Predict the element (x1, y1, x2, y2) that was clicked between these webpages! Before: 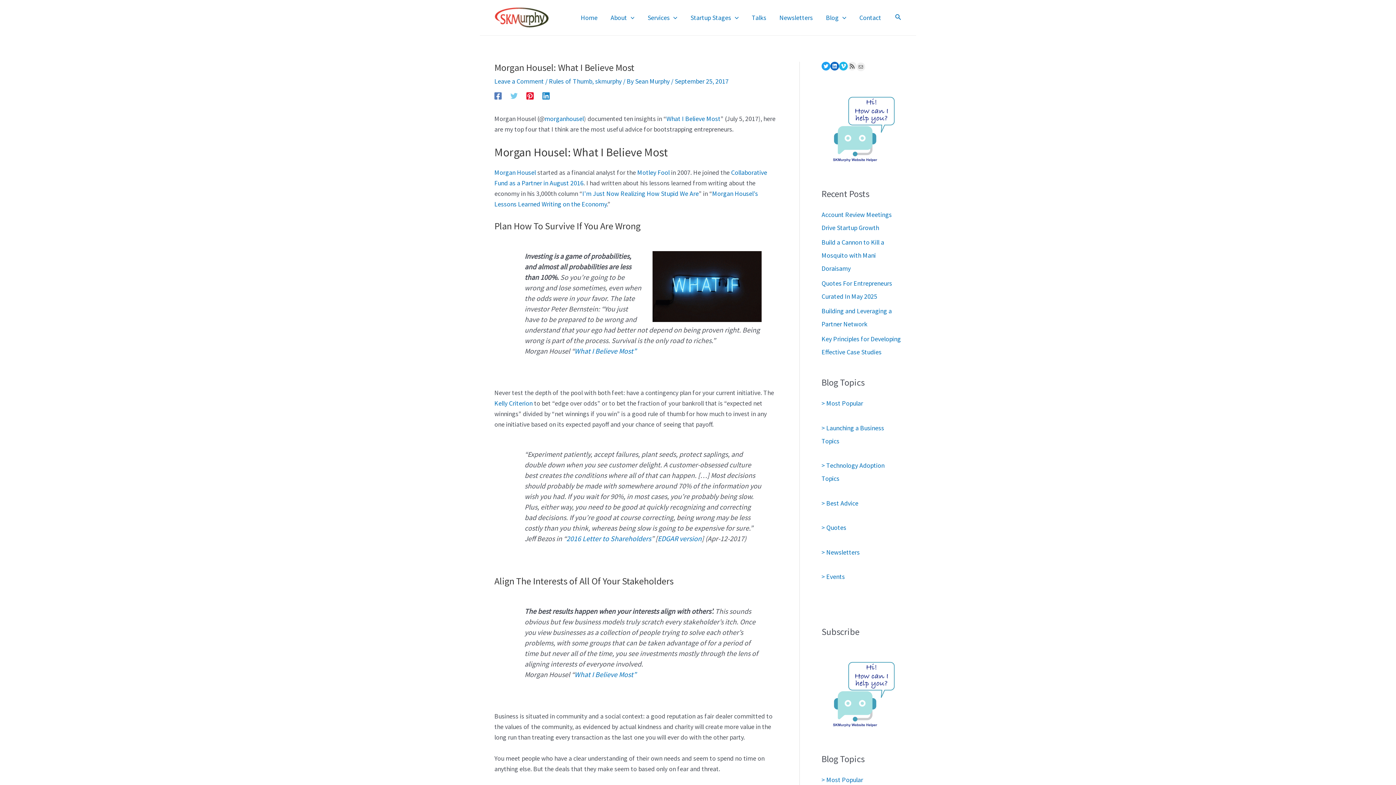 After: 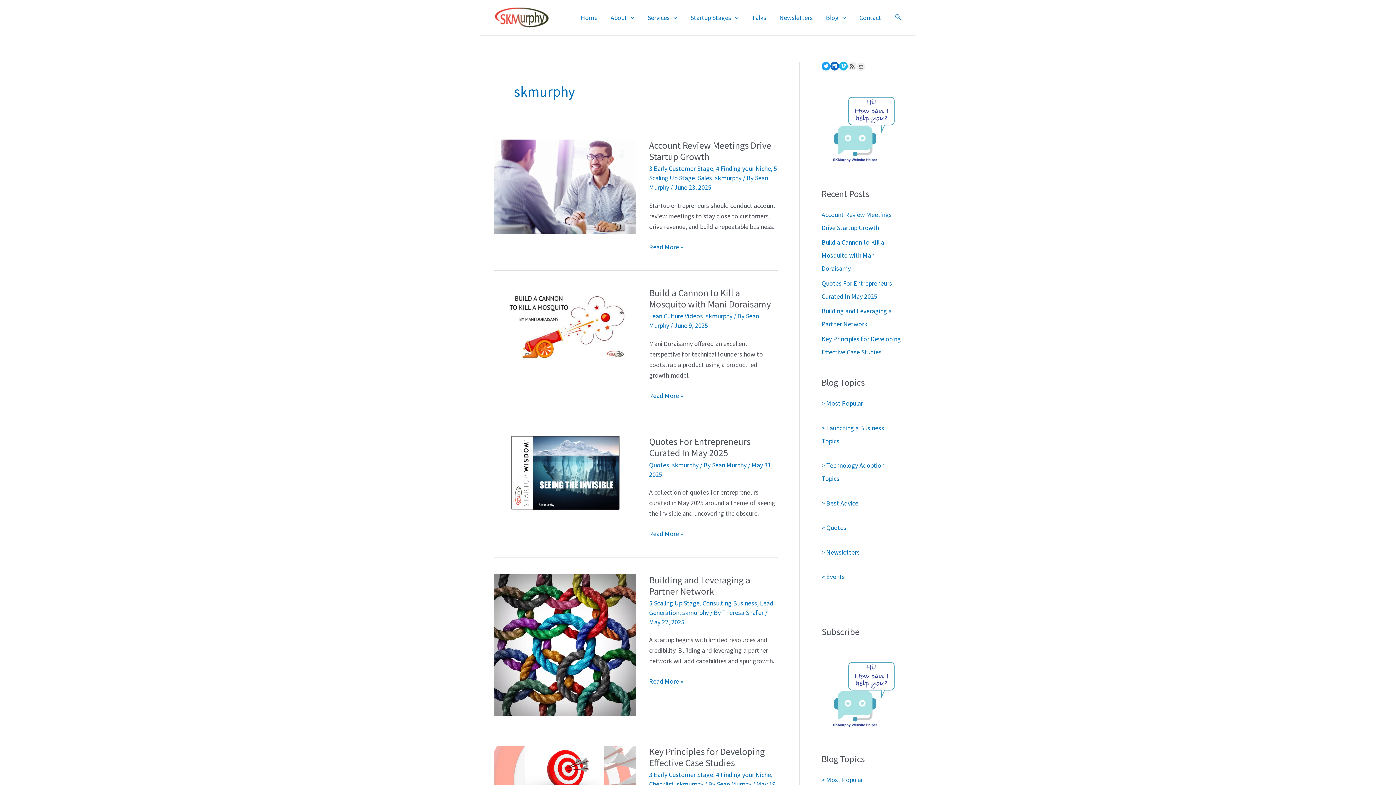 Action: label: skmurphy bbox: (595, 77, 621, 85)